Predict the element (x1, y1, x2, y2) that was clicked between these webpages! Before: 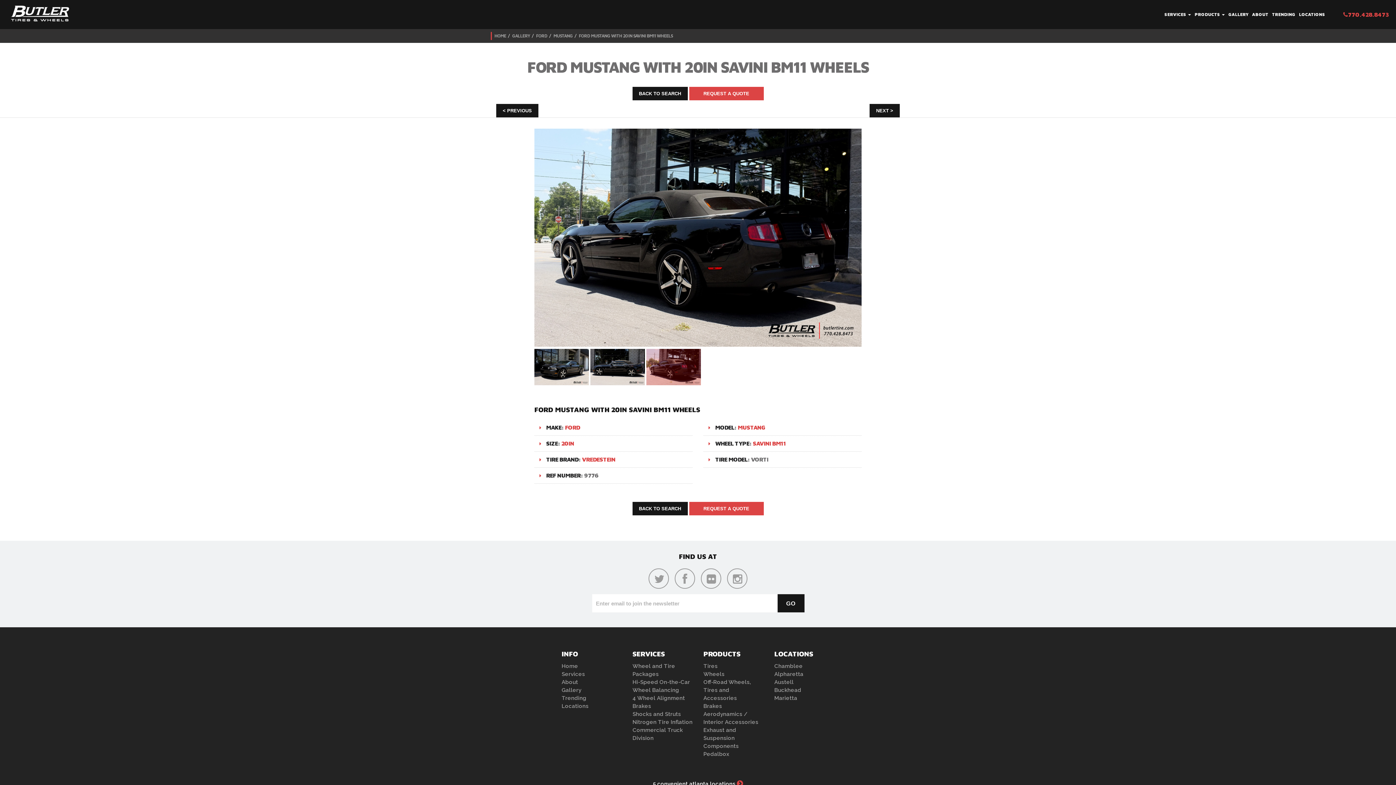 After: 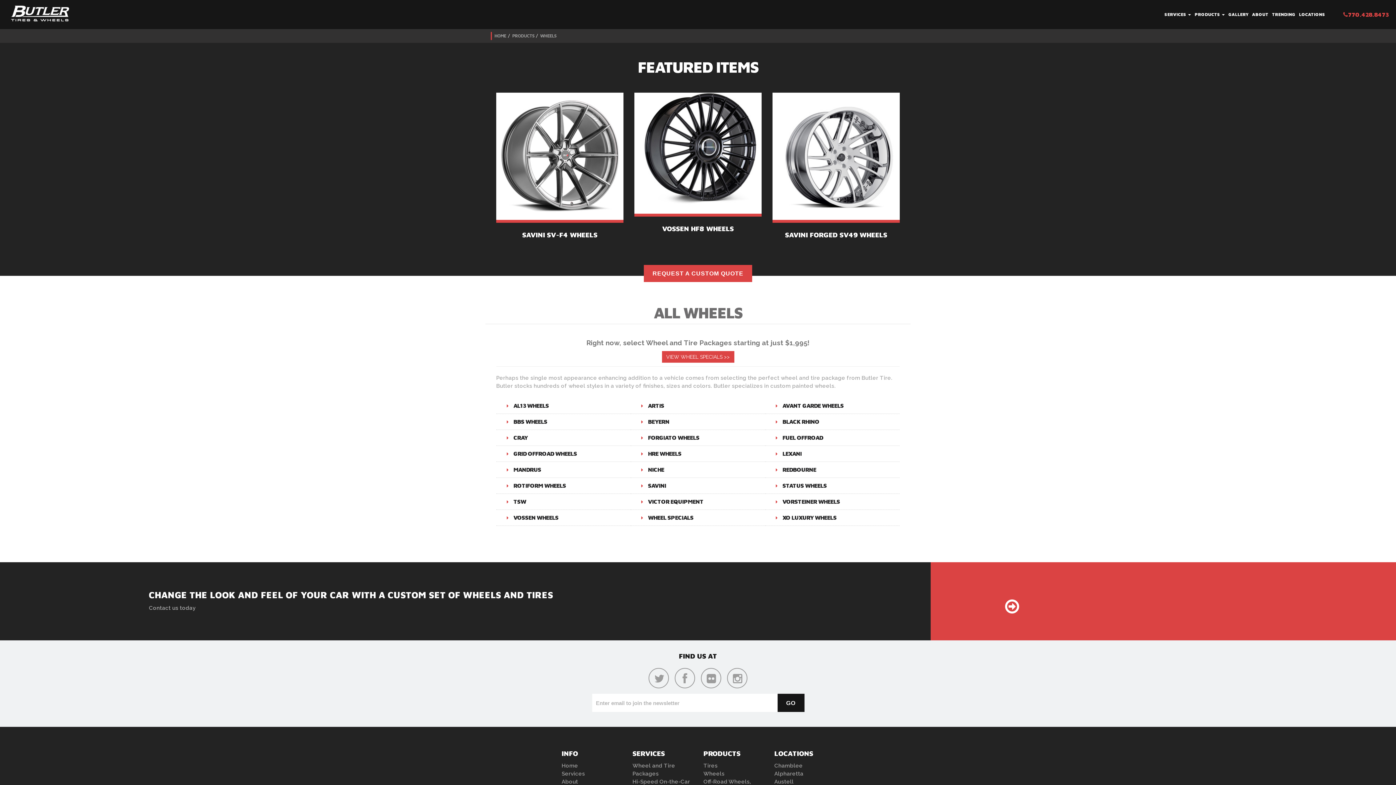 Action: label: Wheels bbox: (703, 671, 724, 677)